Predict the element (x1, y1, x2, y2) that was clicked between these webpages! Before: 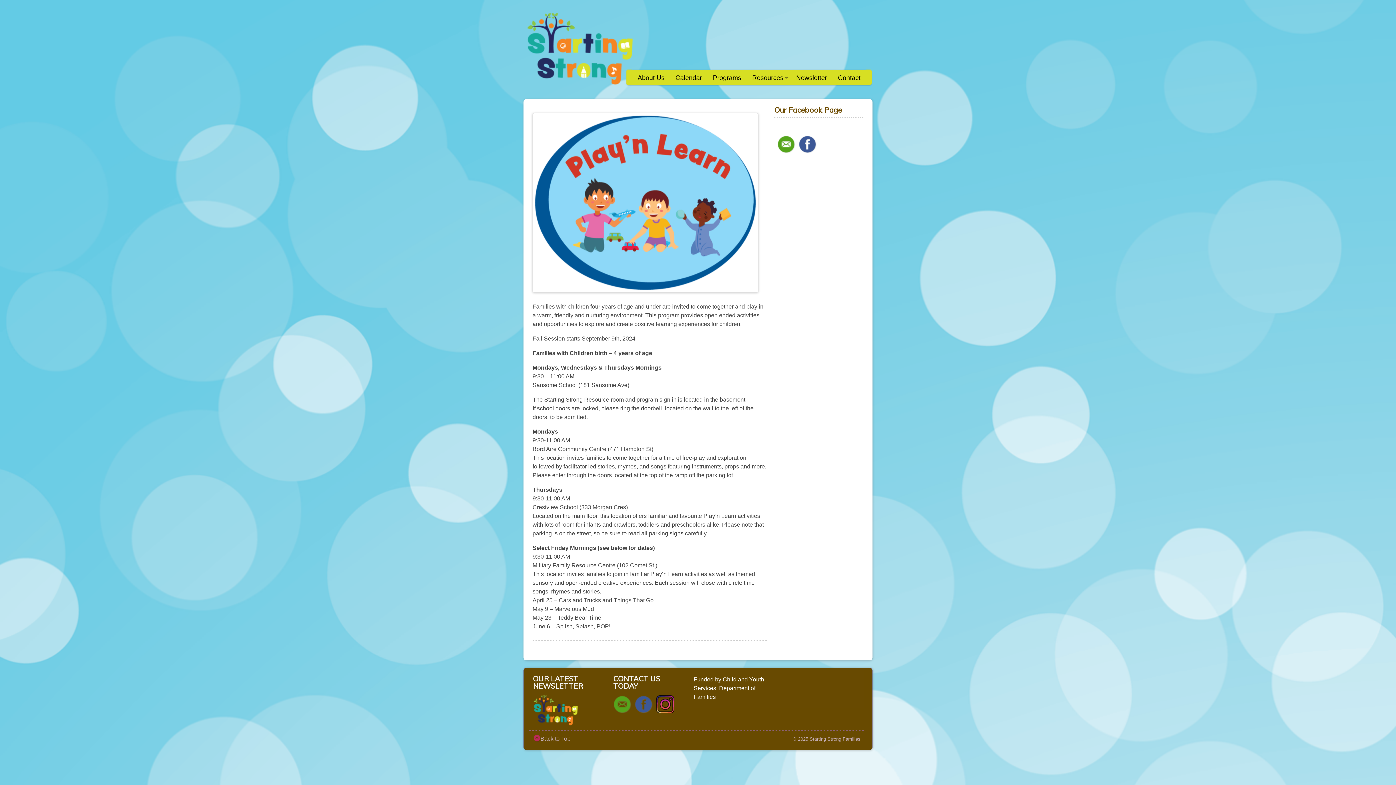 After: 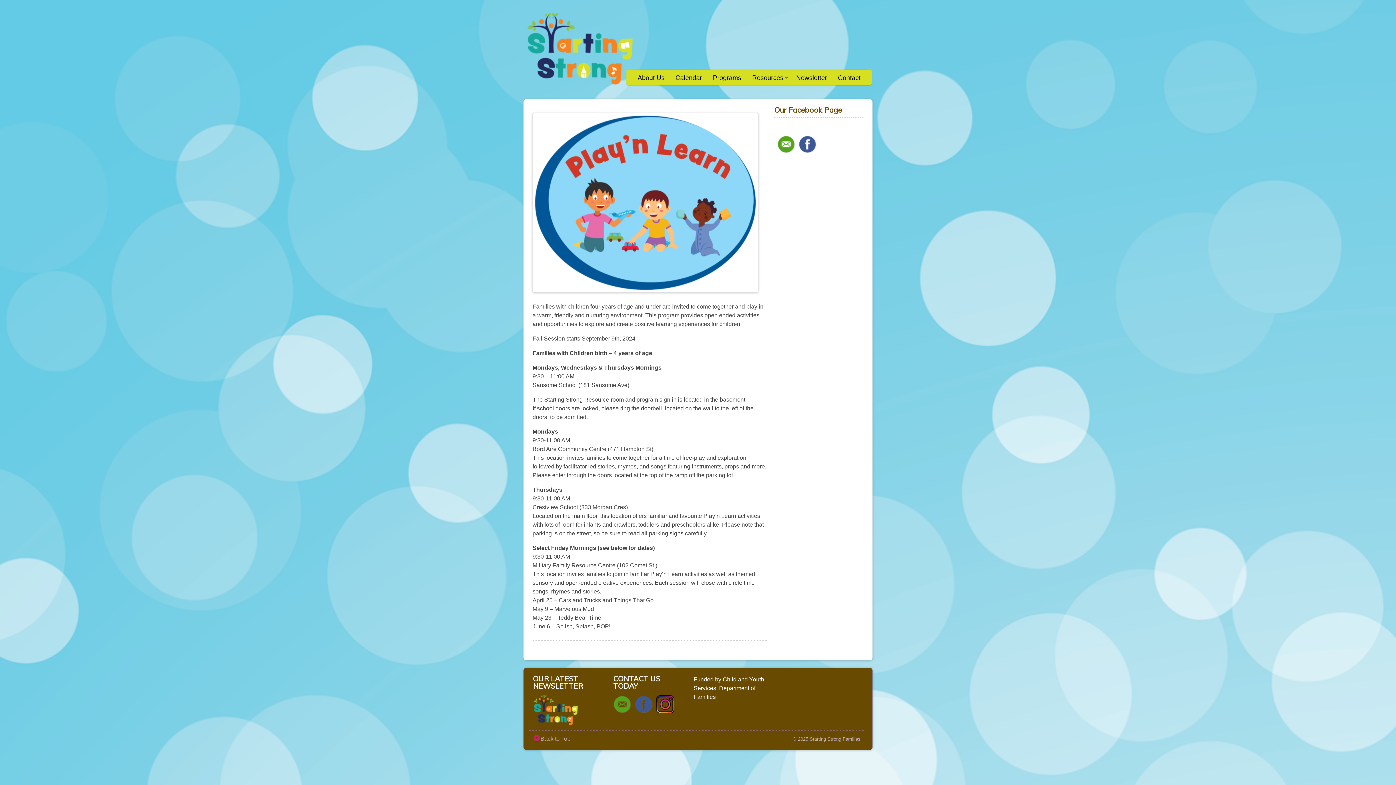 Action: bbox: (634, 708, 654, 714) label:  